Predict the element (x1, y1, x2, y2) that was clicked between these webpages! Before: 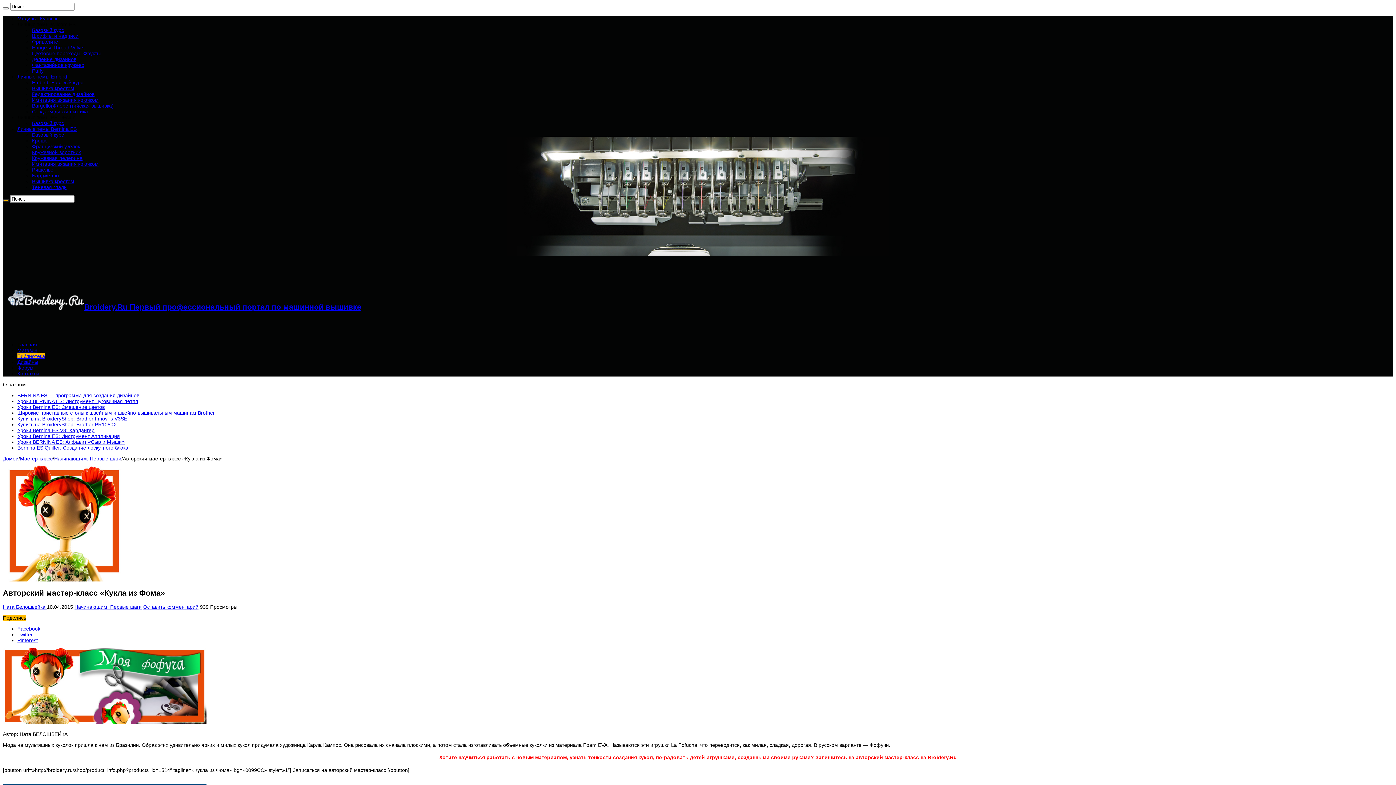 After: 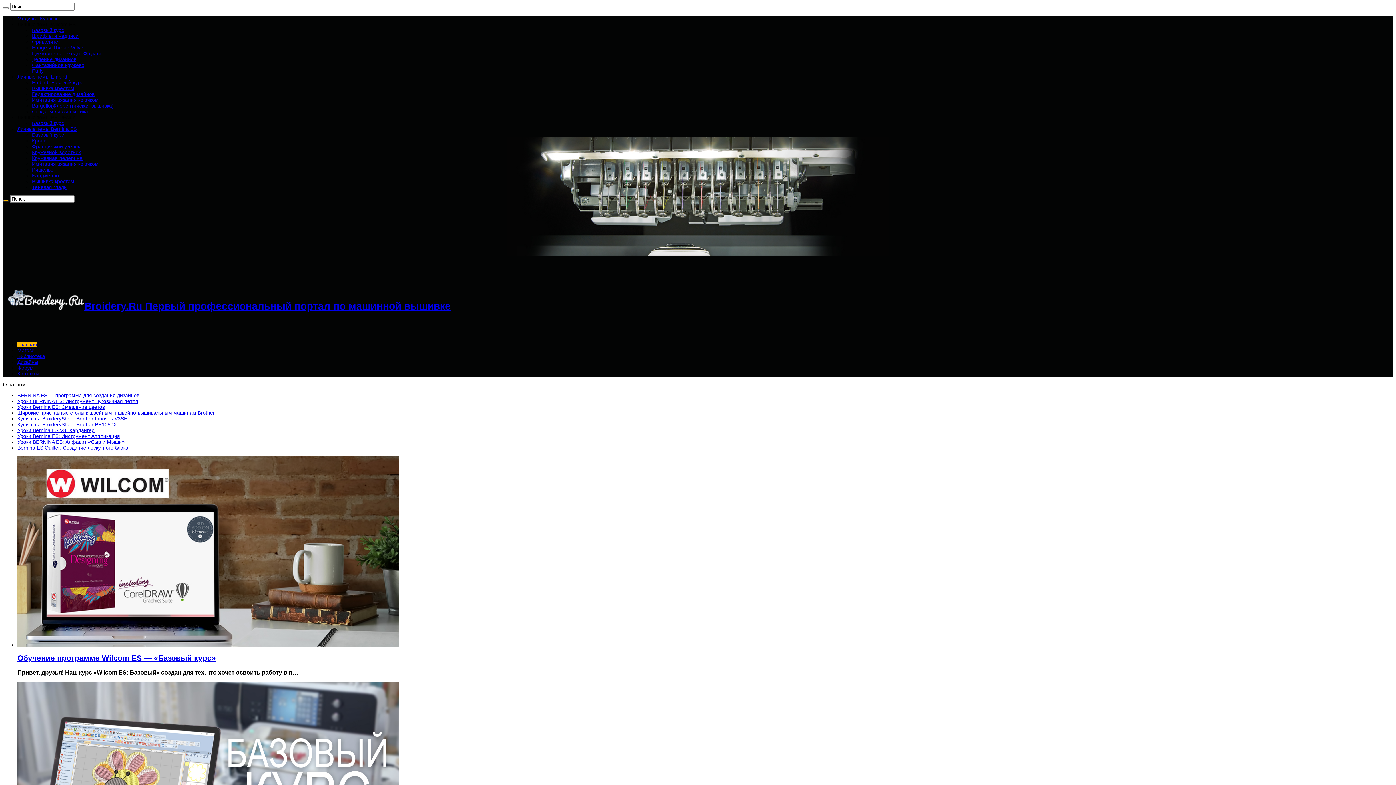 Action: label: Домой bbox: (2, 456, 18, 461)